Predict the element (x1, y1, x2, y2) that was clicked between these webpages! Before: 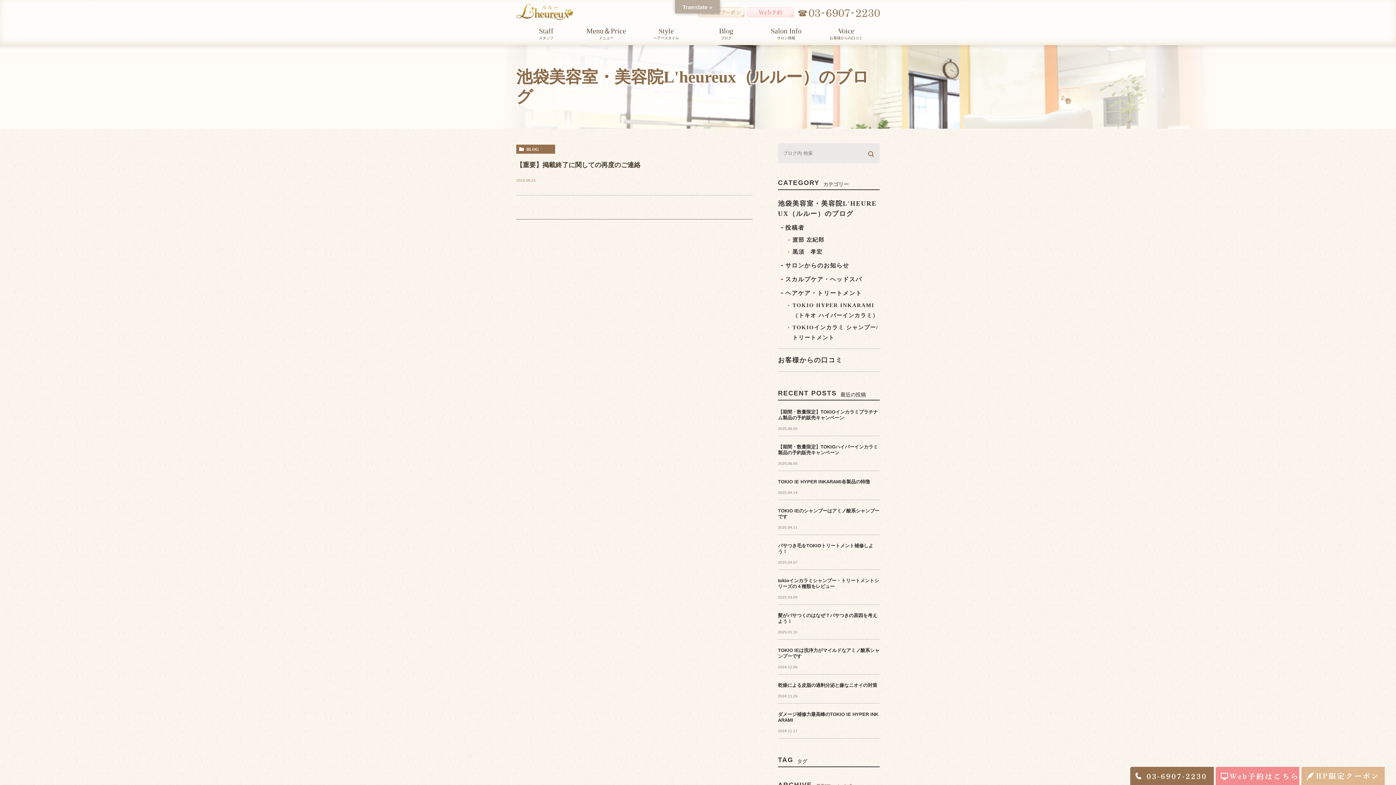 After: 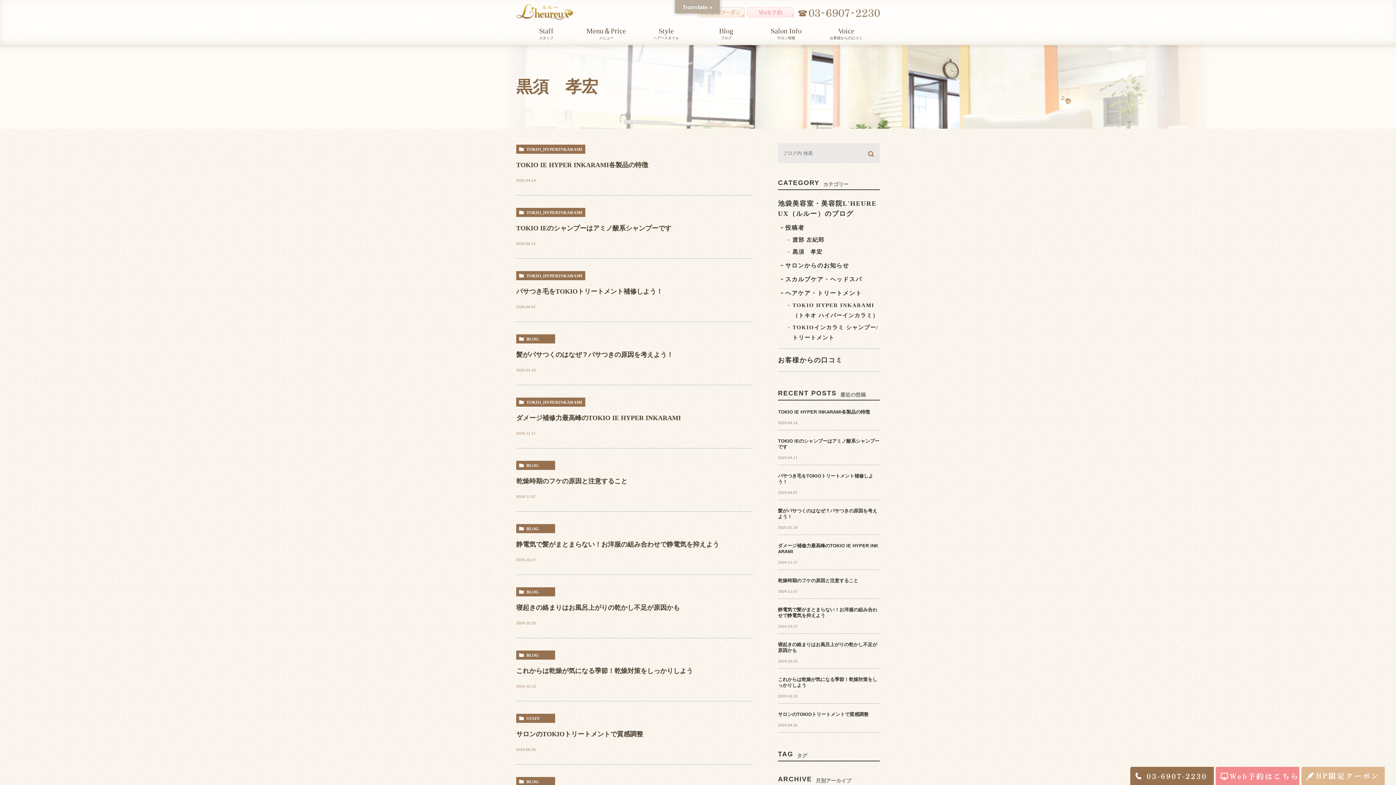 Action: label: 黒須　孝宏 bbox: (792, 249, 822, 254)